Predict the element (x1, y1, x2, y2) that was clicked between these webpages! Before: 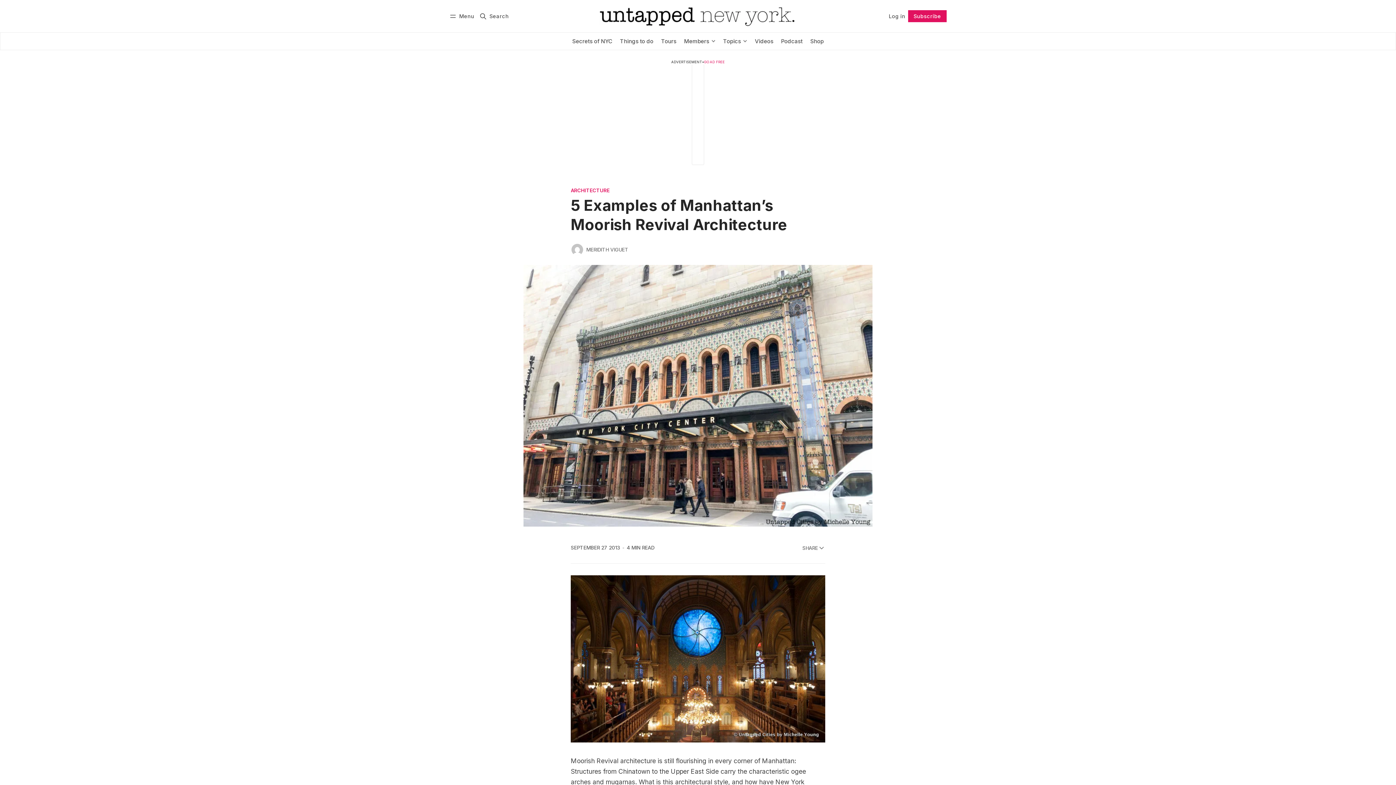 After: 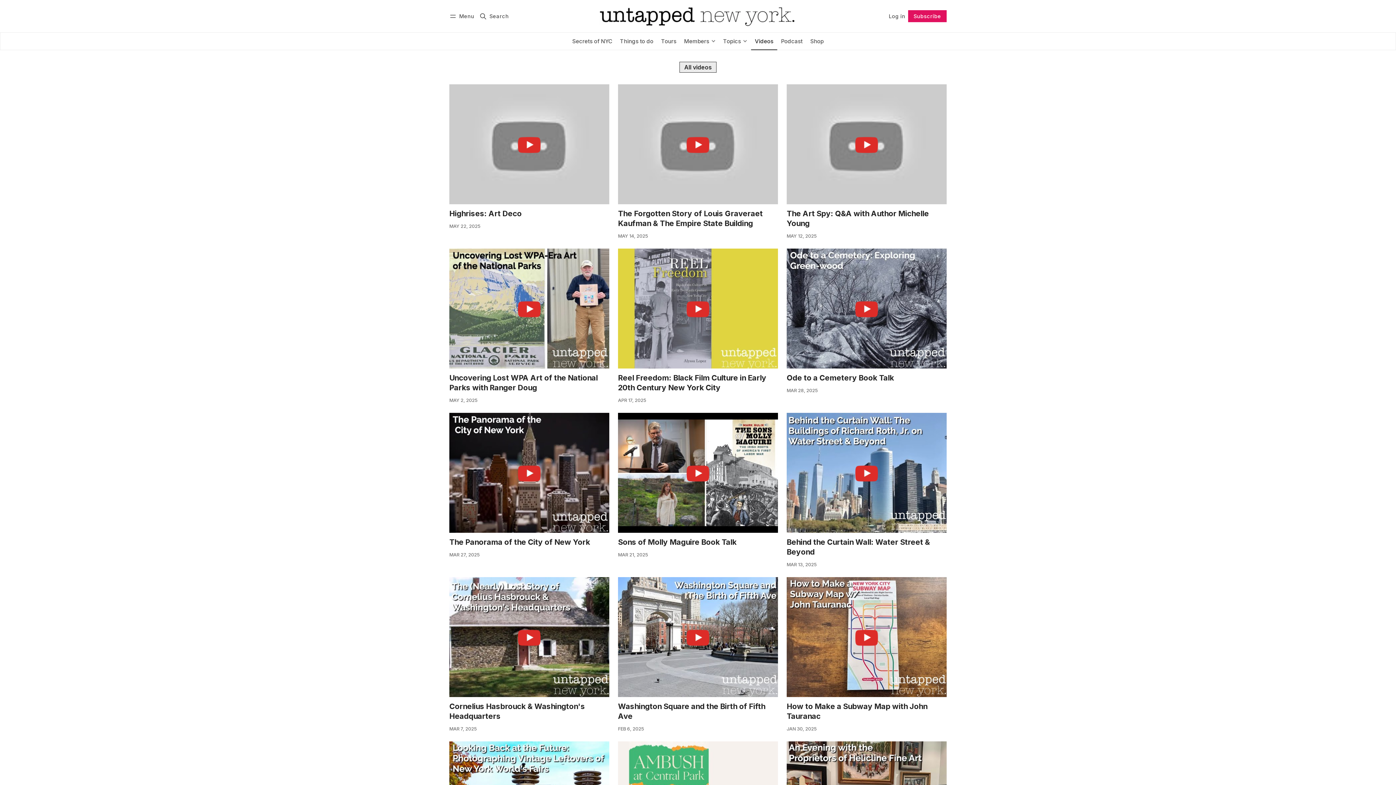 Action: label: Videos bbox: (751, 32, 777, 50)